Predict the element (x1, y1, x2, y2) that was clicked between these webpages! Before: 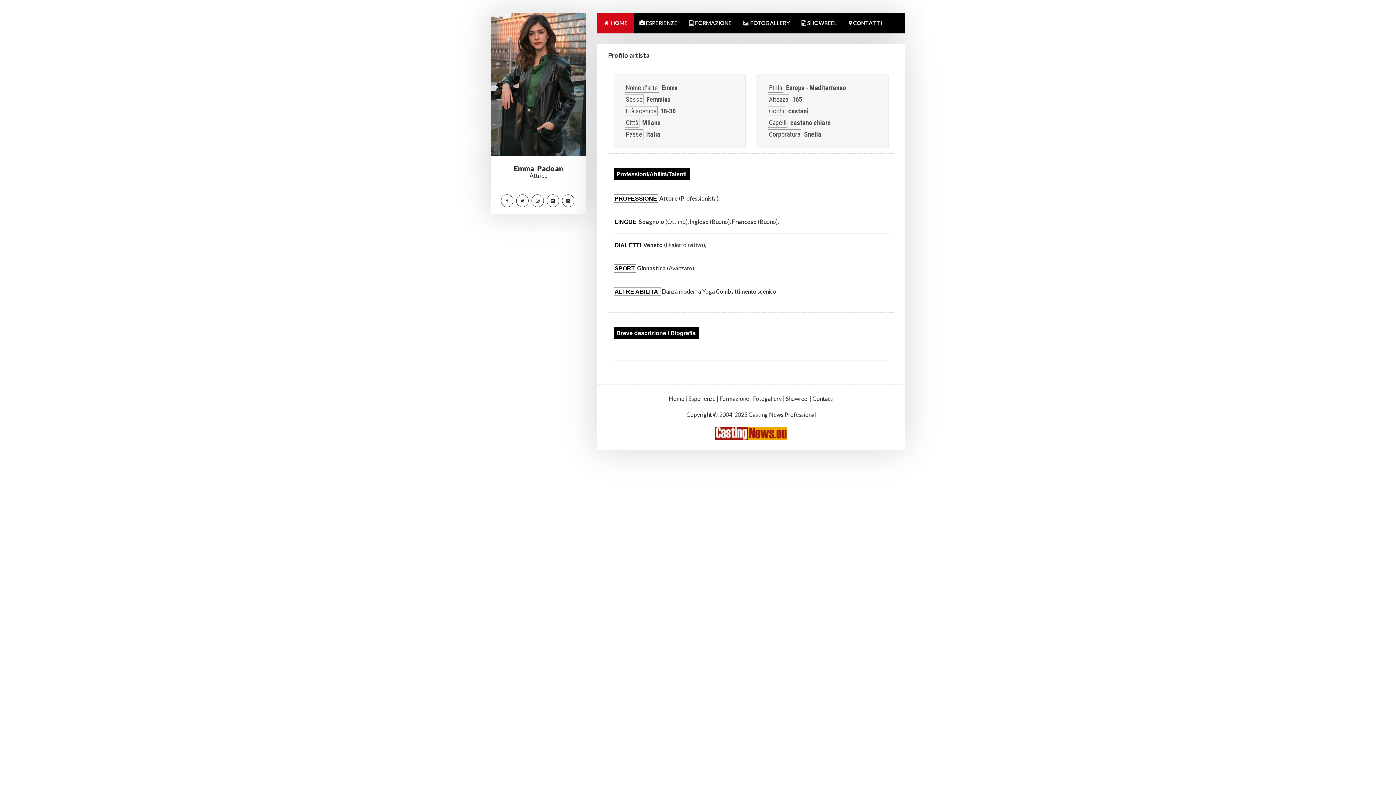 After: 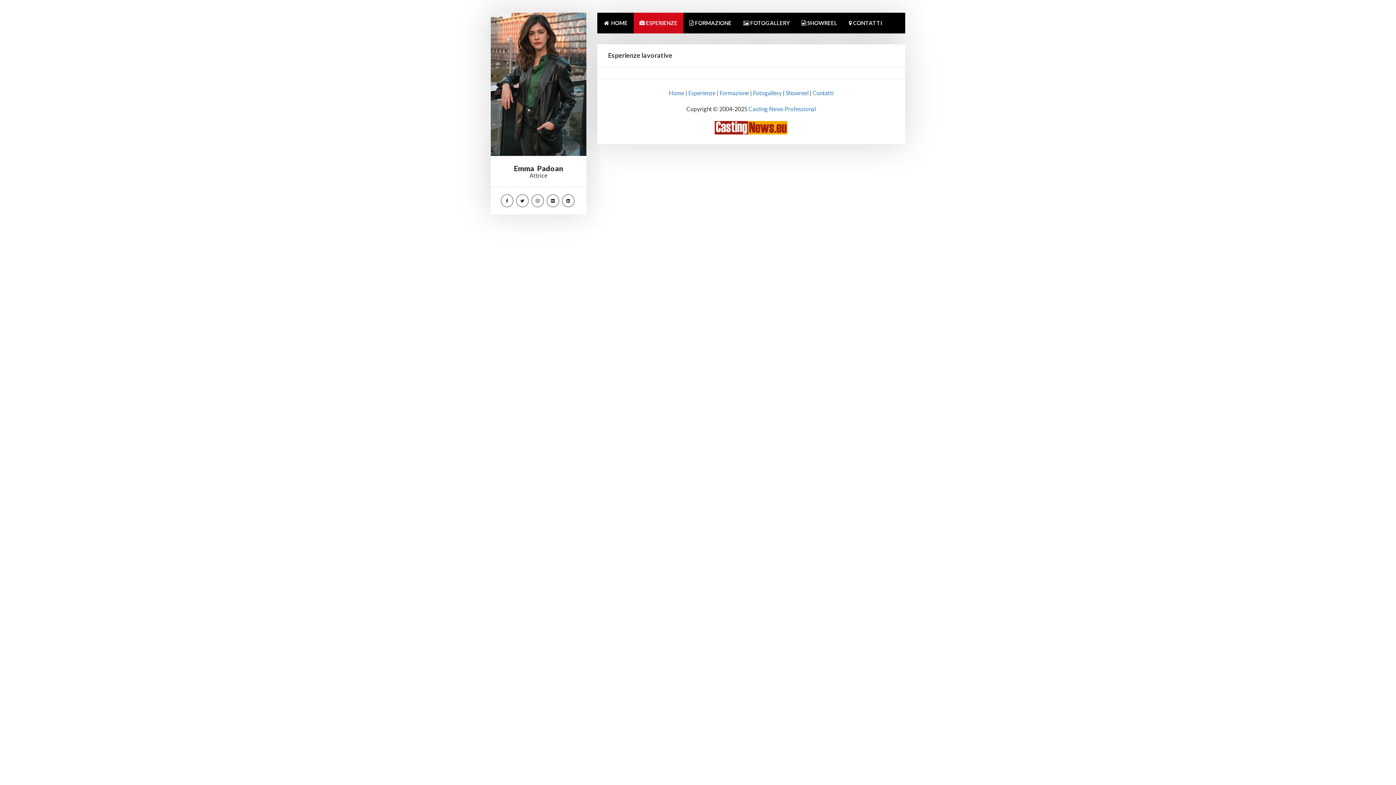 Action: label: Esperienze bbox: (688, 395, 715, 402)